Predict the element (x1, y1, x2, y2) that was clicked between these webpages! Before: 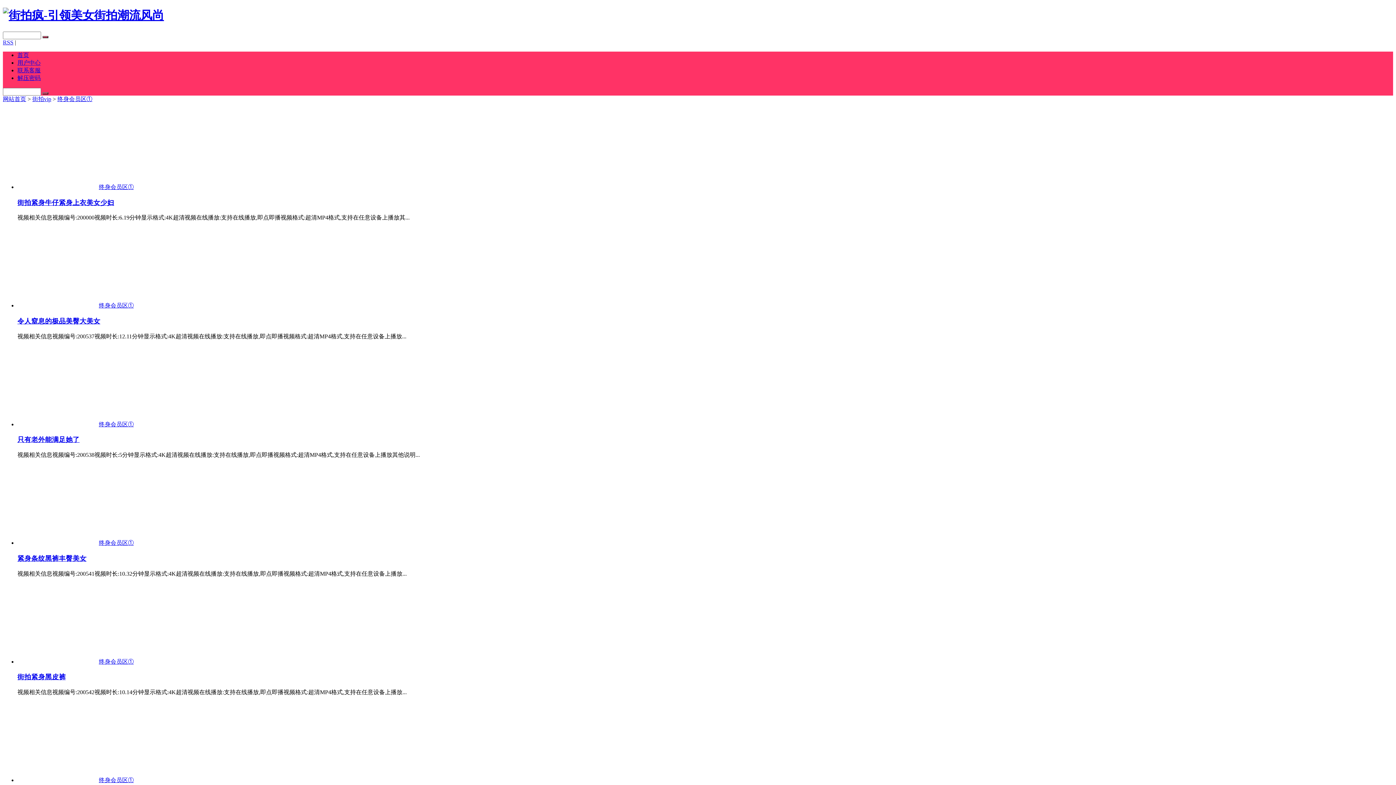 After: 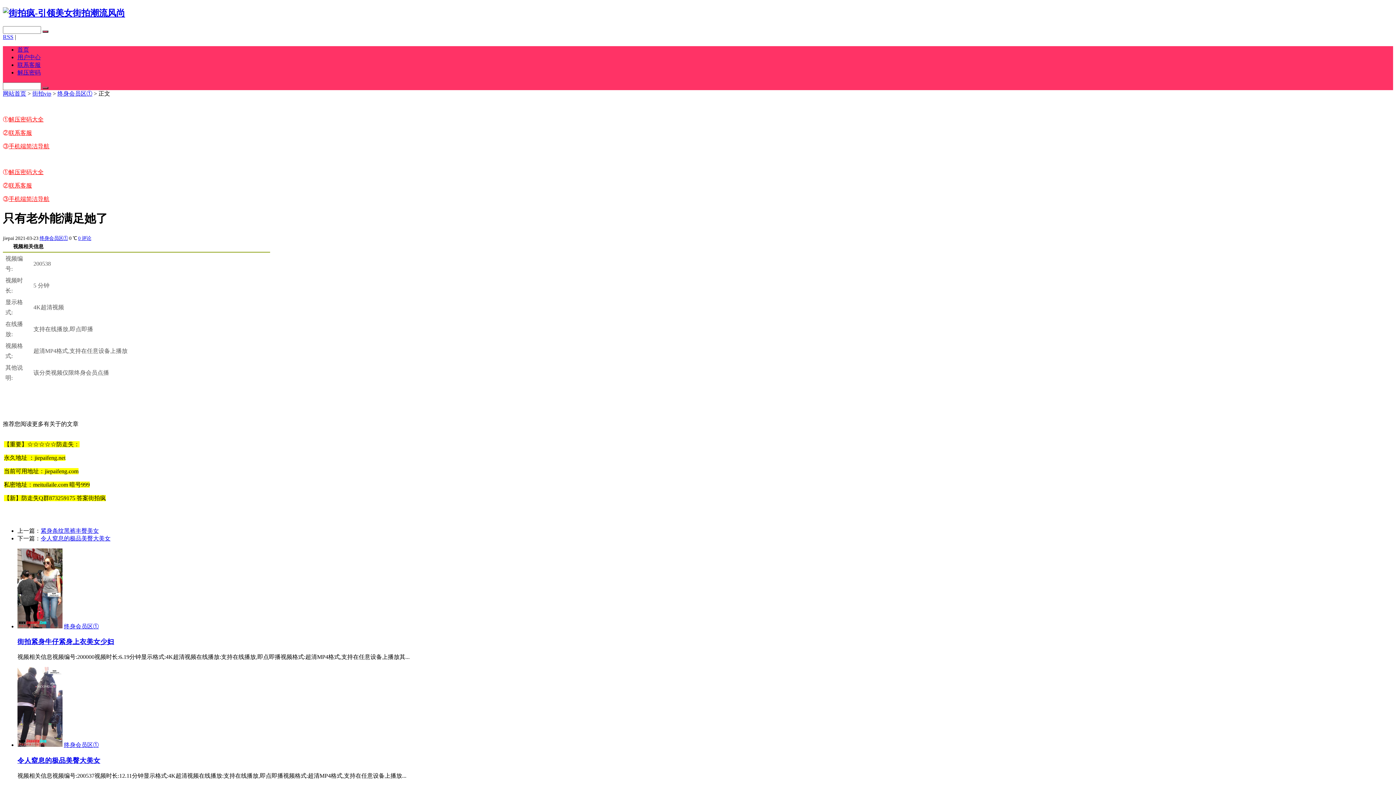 Action: bbox: (17, 436, 79, 443) label: 只有老外能满足她了